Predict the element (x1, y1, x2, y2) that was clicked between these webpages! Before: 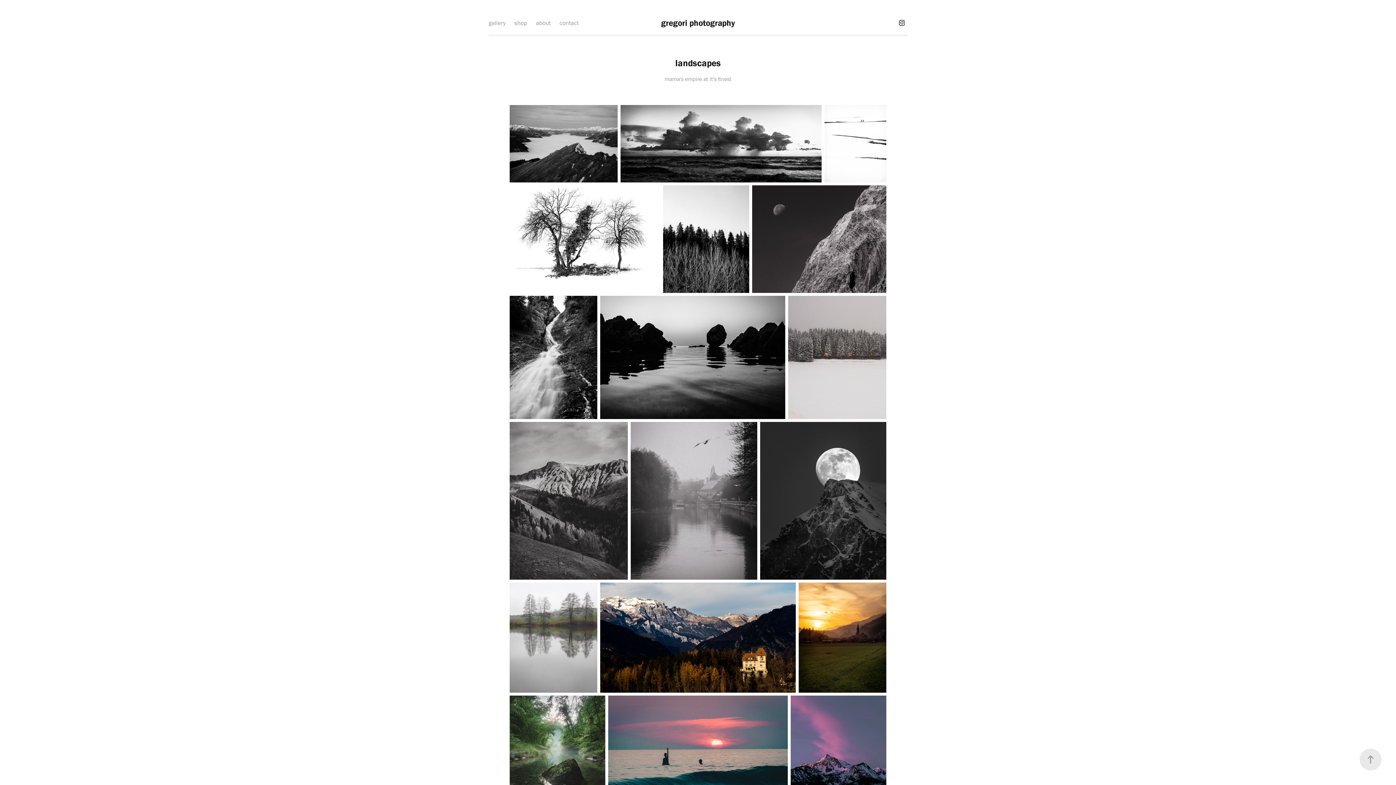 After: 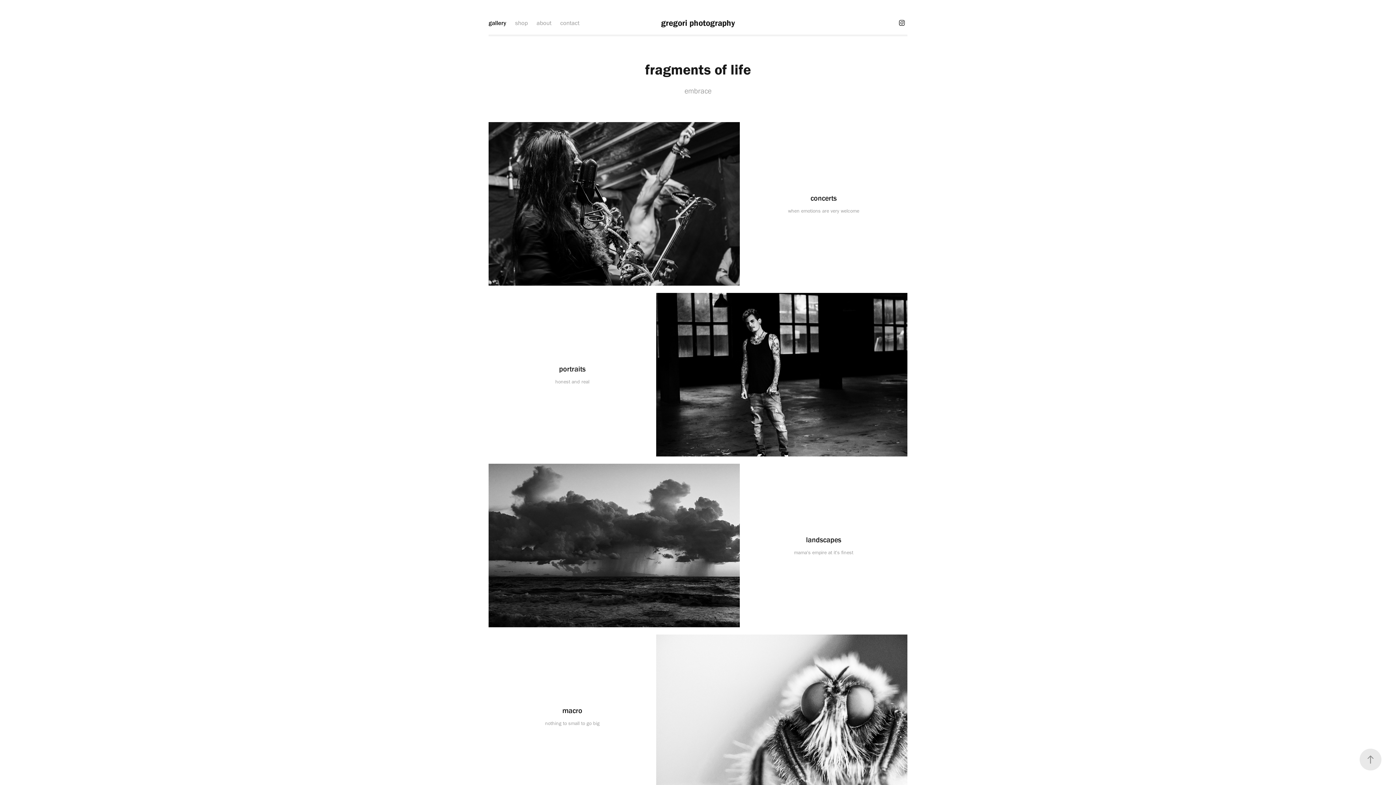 Action: label: gallery bbox: (488, 19, 505, 26)